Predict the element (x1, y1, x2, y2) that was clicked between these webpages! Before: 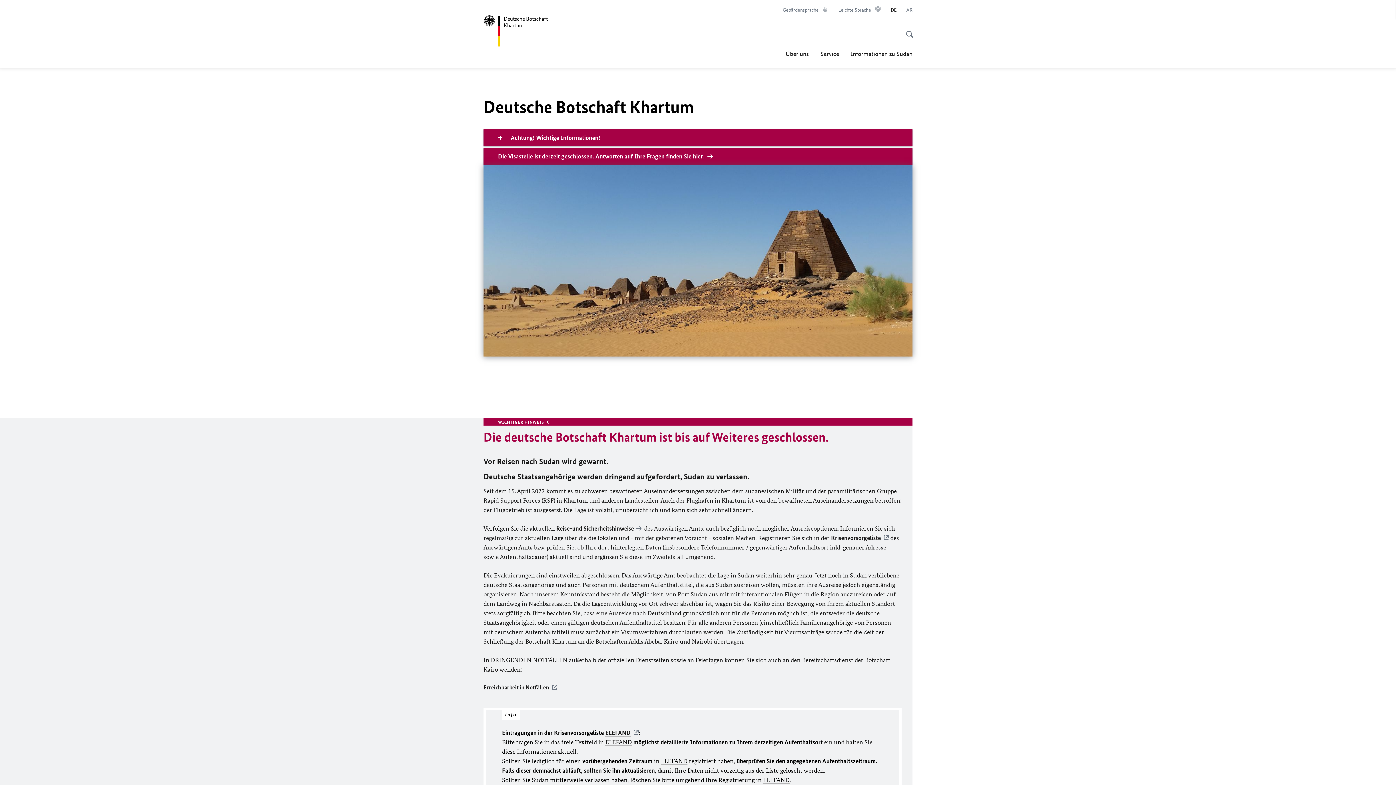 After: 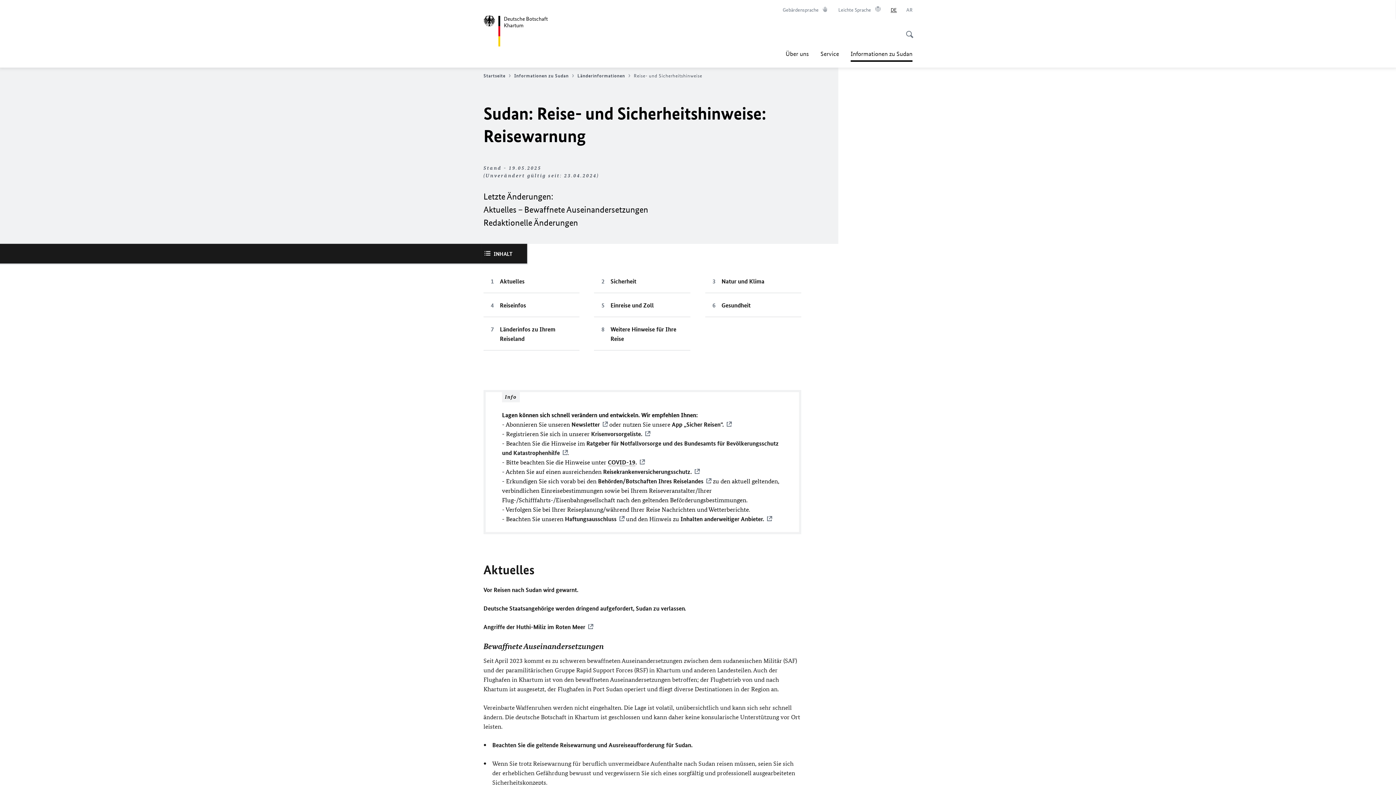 Action: label: Reise-und Sicherheitshinweise bbox: (556, 524, 642, 532)